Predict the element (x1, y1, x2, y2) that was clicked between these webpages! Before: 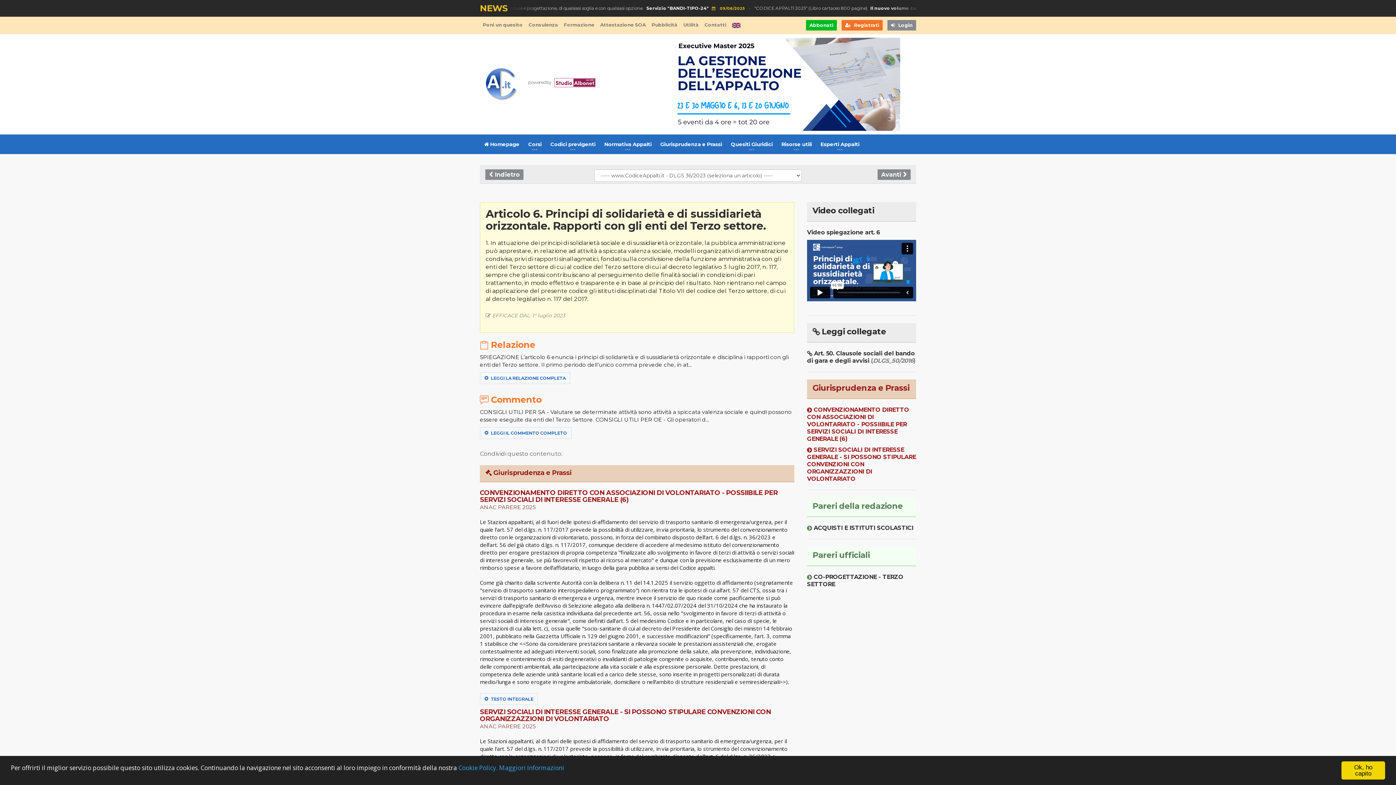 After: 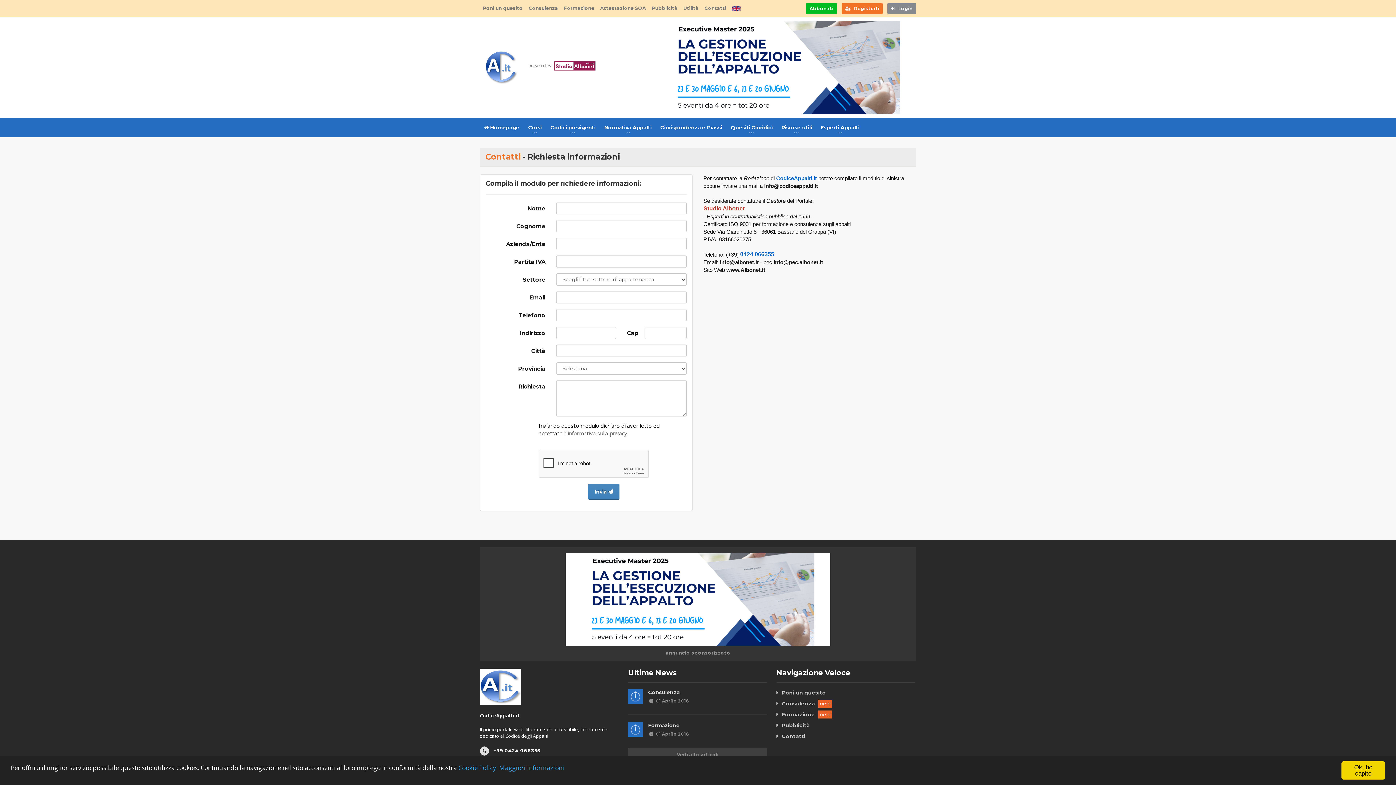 Action: bbox: (701, 16, 729, 33) label: Contatti